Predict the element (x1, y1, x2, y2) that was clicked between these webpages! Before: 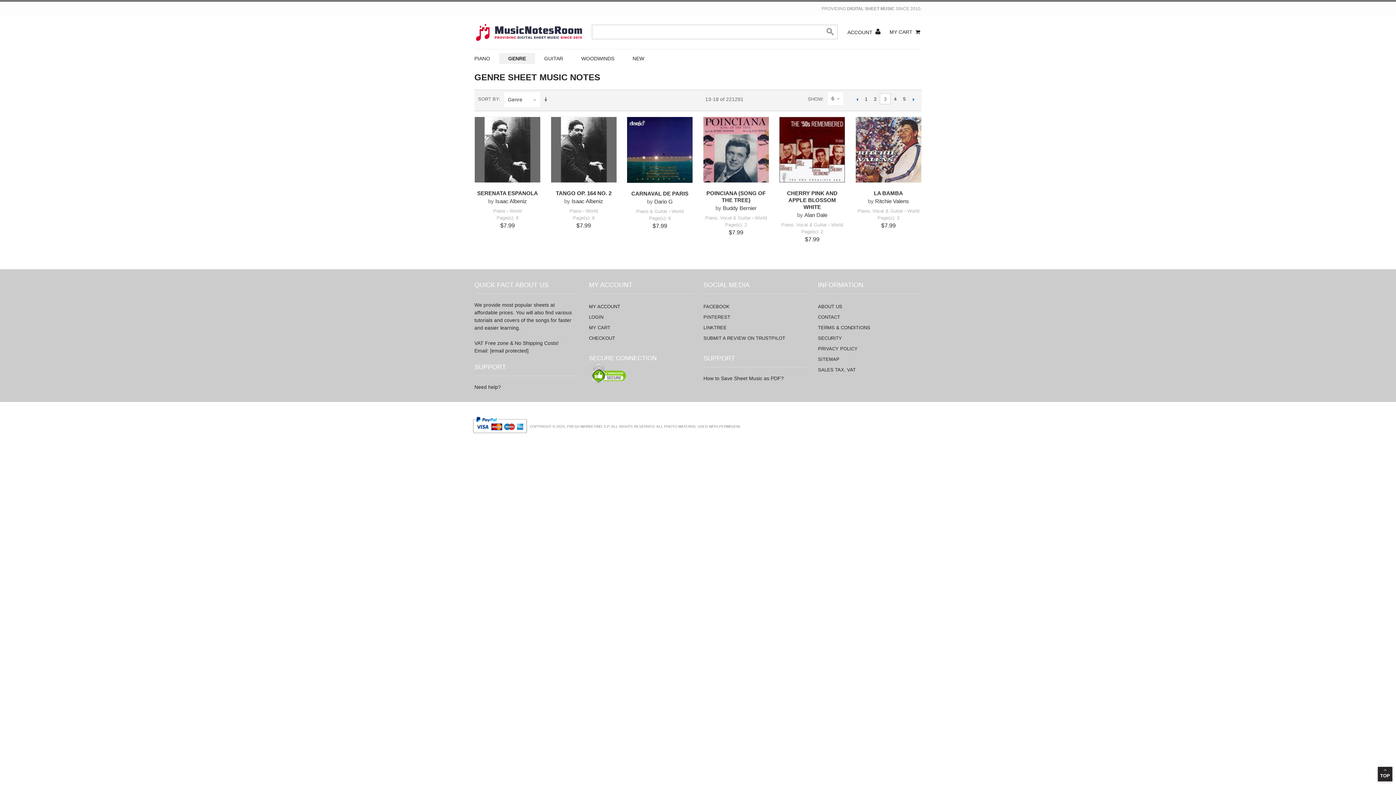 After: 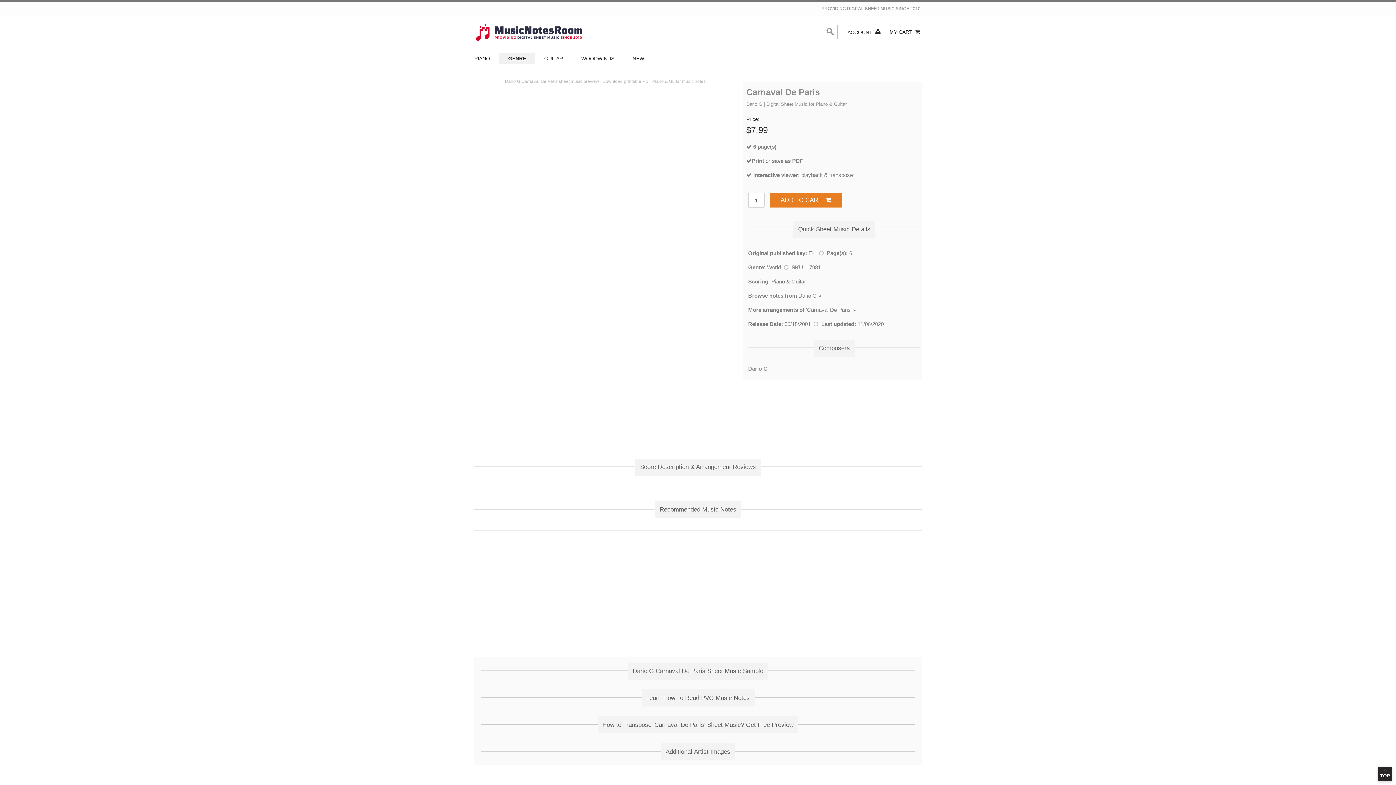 Action: label: Dario G bbox: (654, 198, 672, 204)